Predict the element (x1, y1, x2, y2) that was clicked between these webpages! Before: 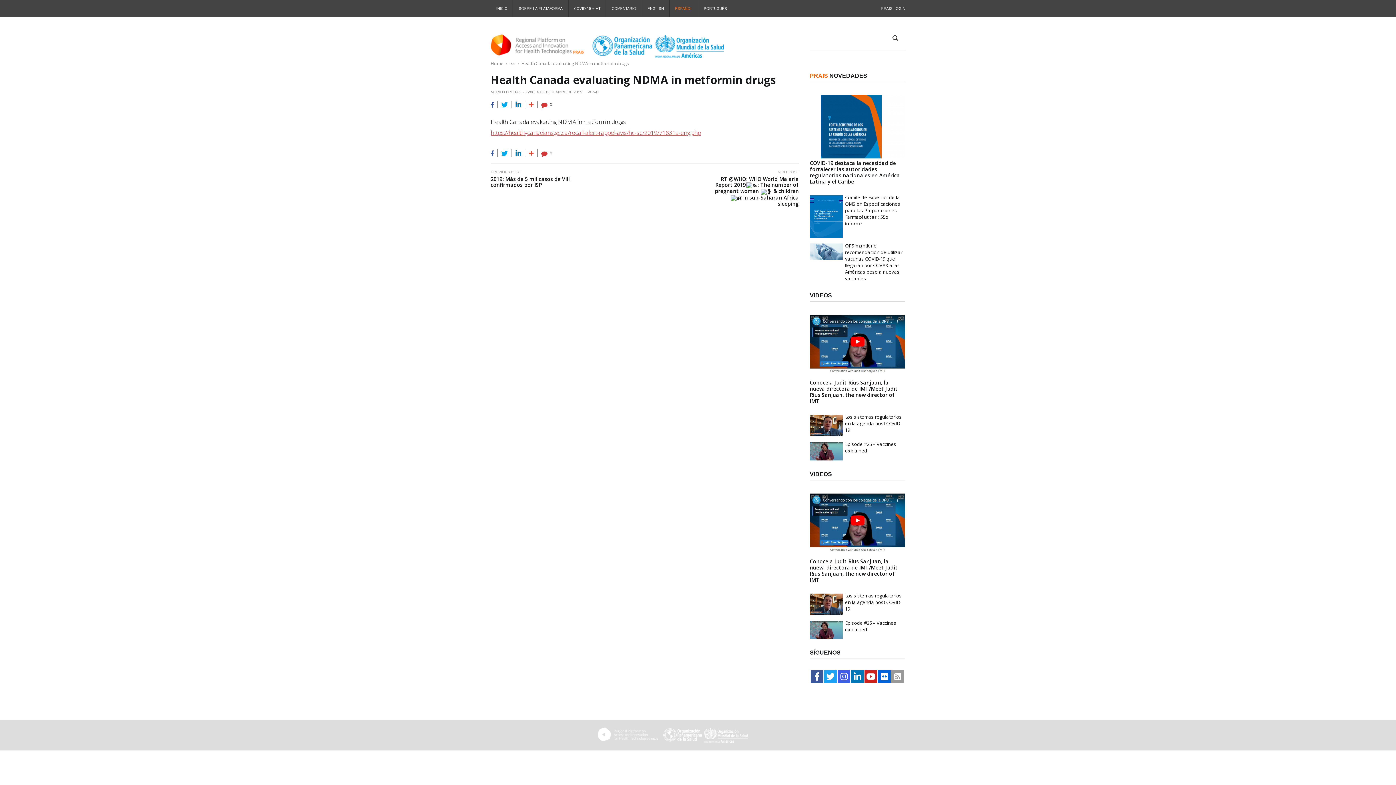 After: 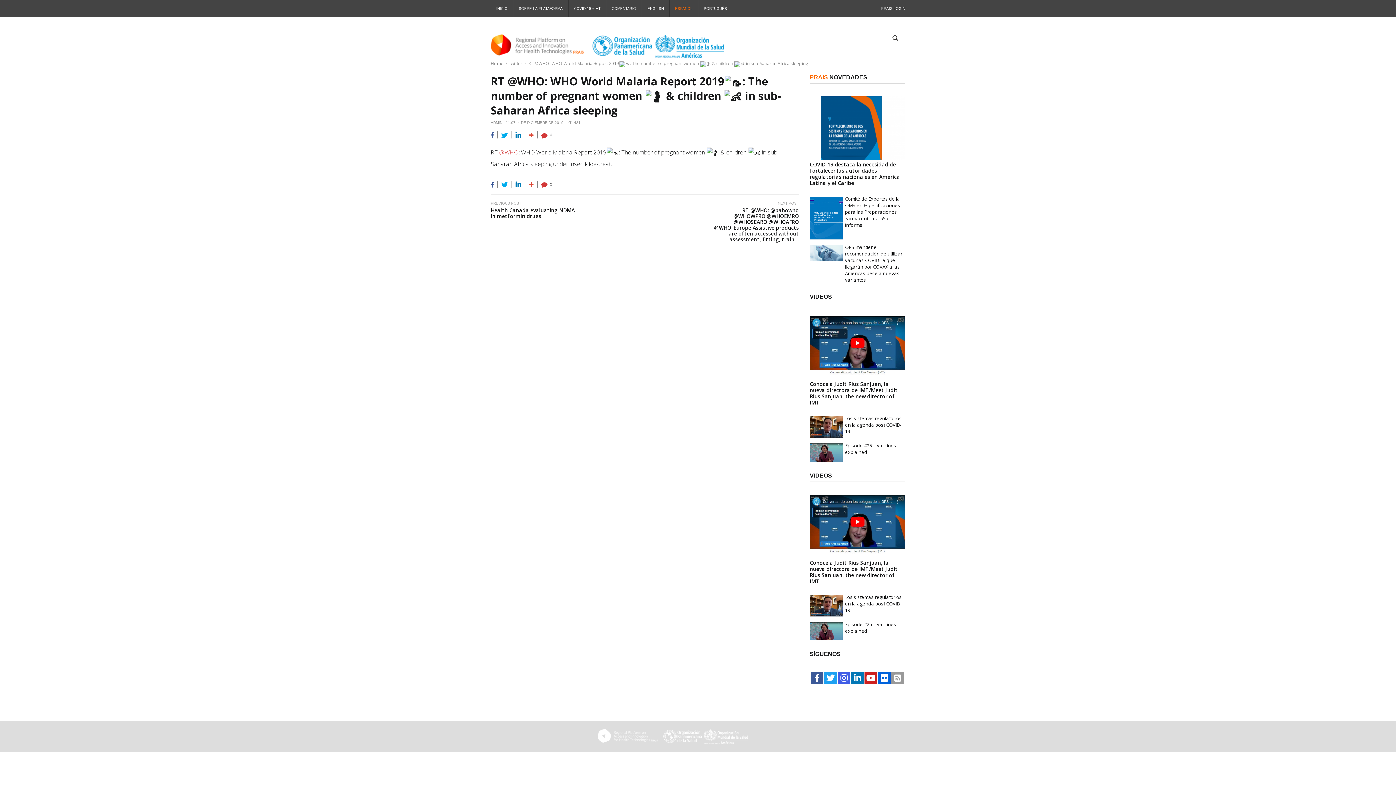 Action: label: NEXT POST
Next post:
RT @WHO: WHO World Malaria Report 2019: The number of pregnant women  & children  in sub-Saharan Africa sleeping bbox: (711, 163, 799, 213)